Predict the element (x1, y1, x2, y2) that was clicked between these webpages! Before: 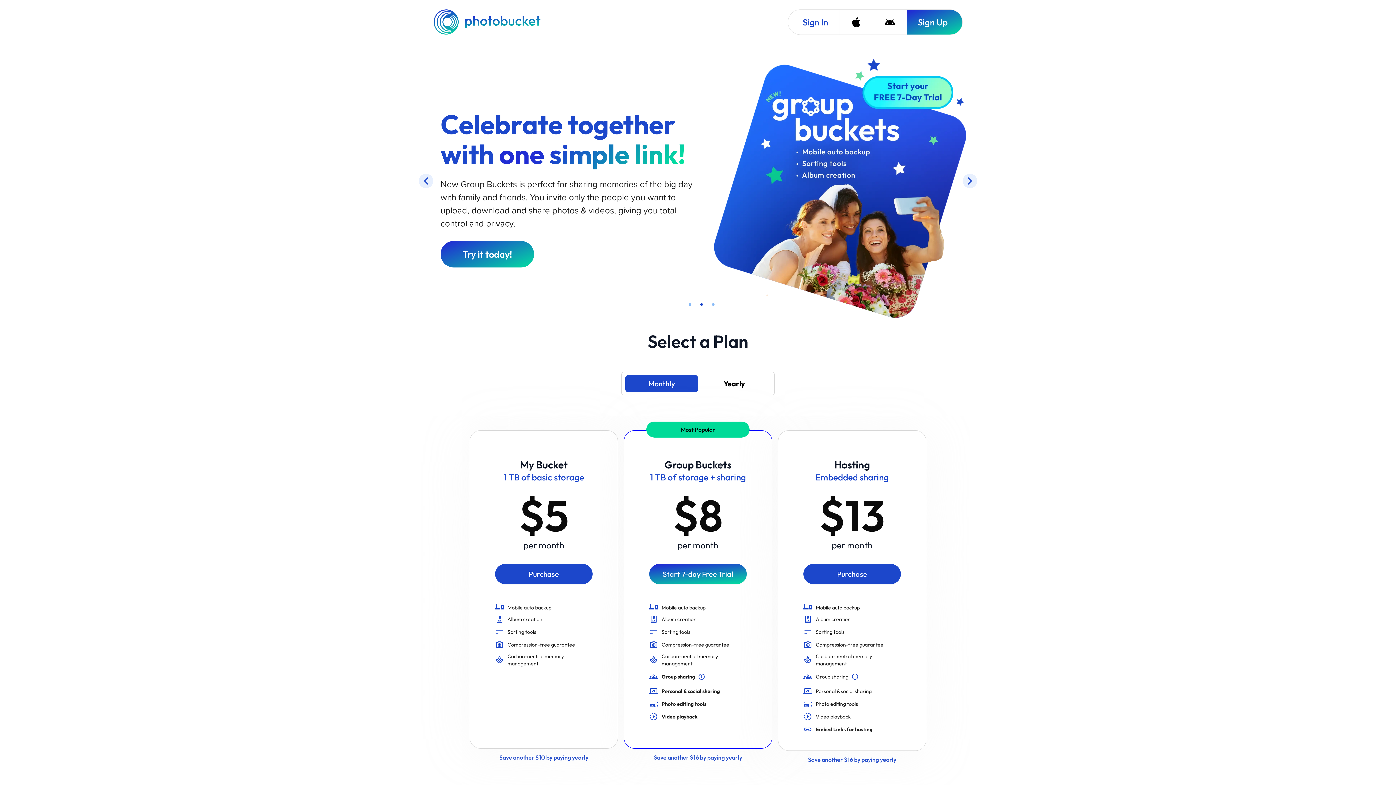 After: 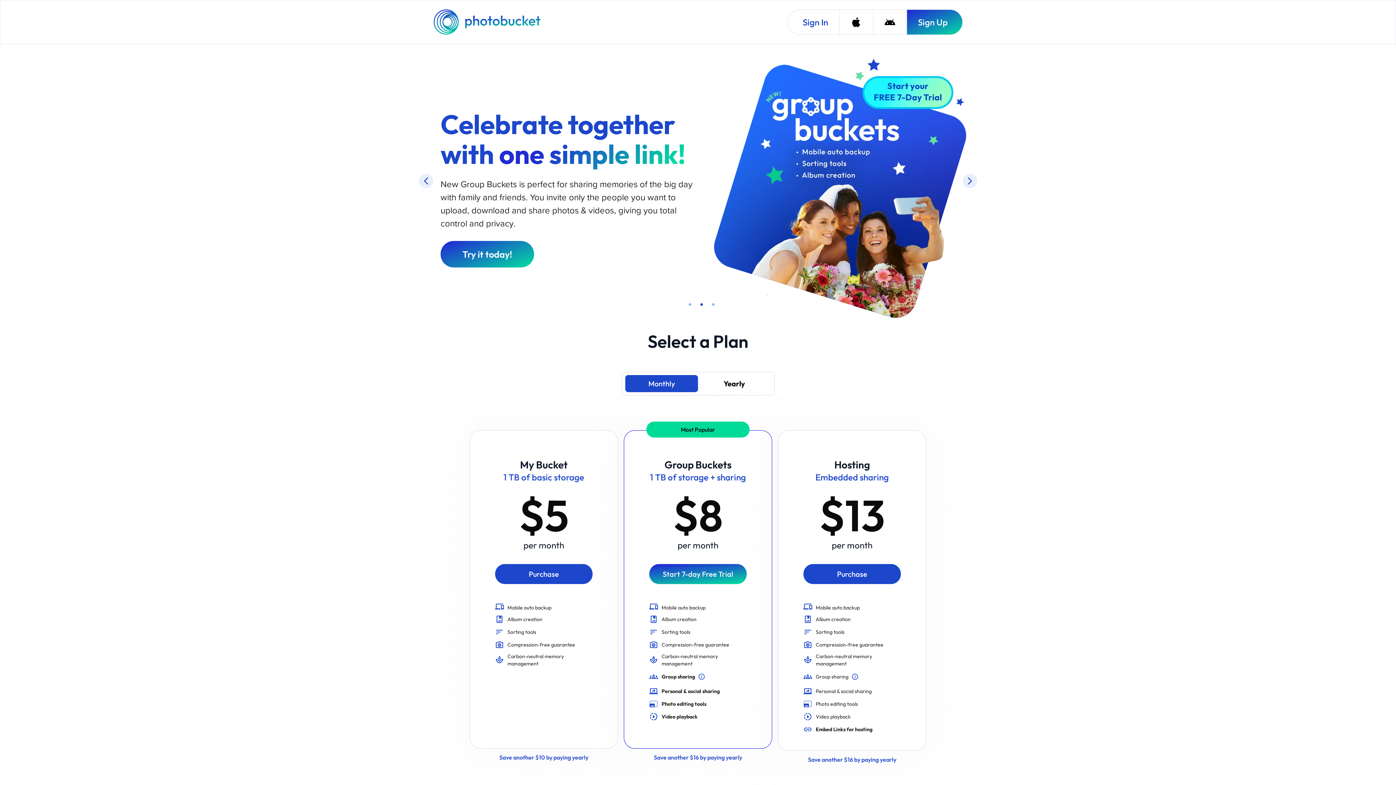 Action: bbox: (433, 9, 542, 34) label: Photobucket Homepage